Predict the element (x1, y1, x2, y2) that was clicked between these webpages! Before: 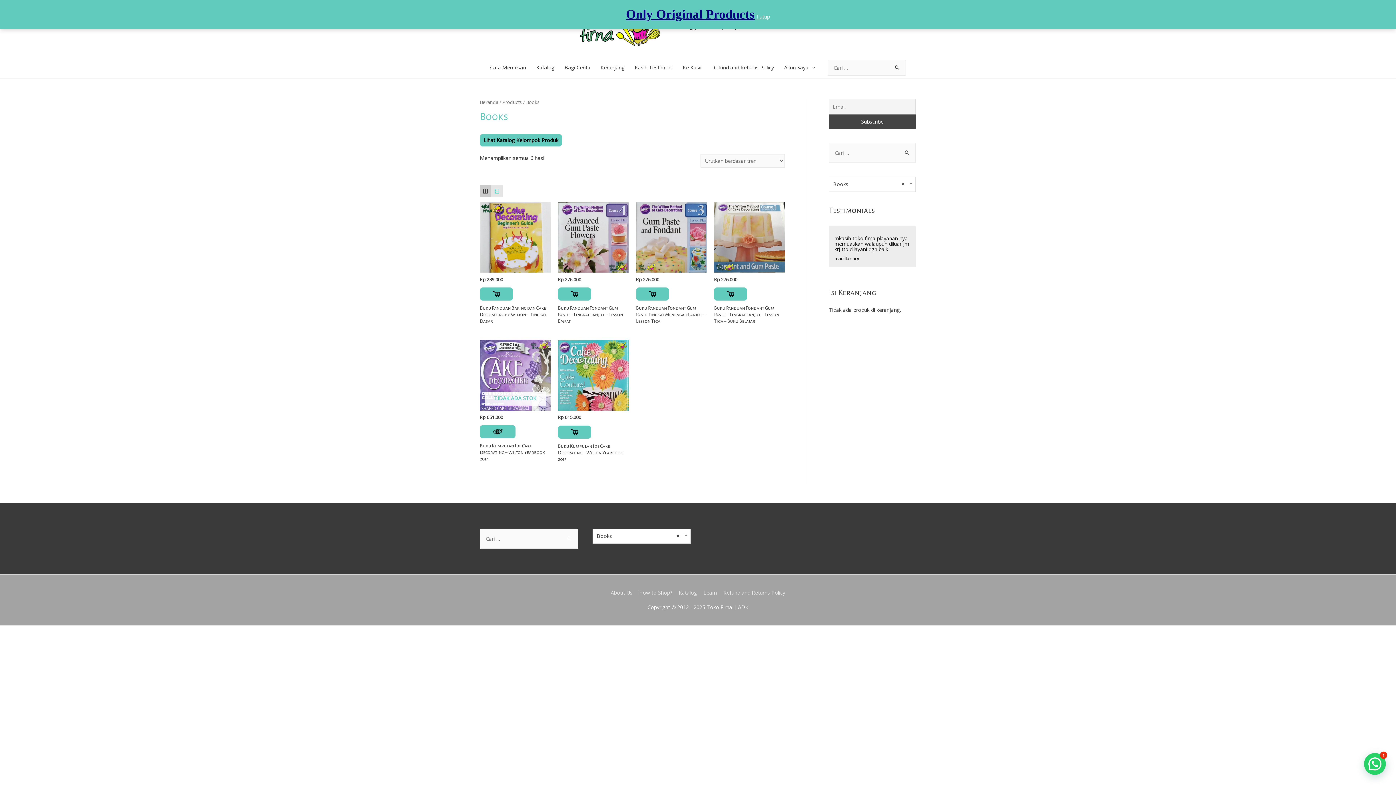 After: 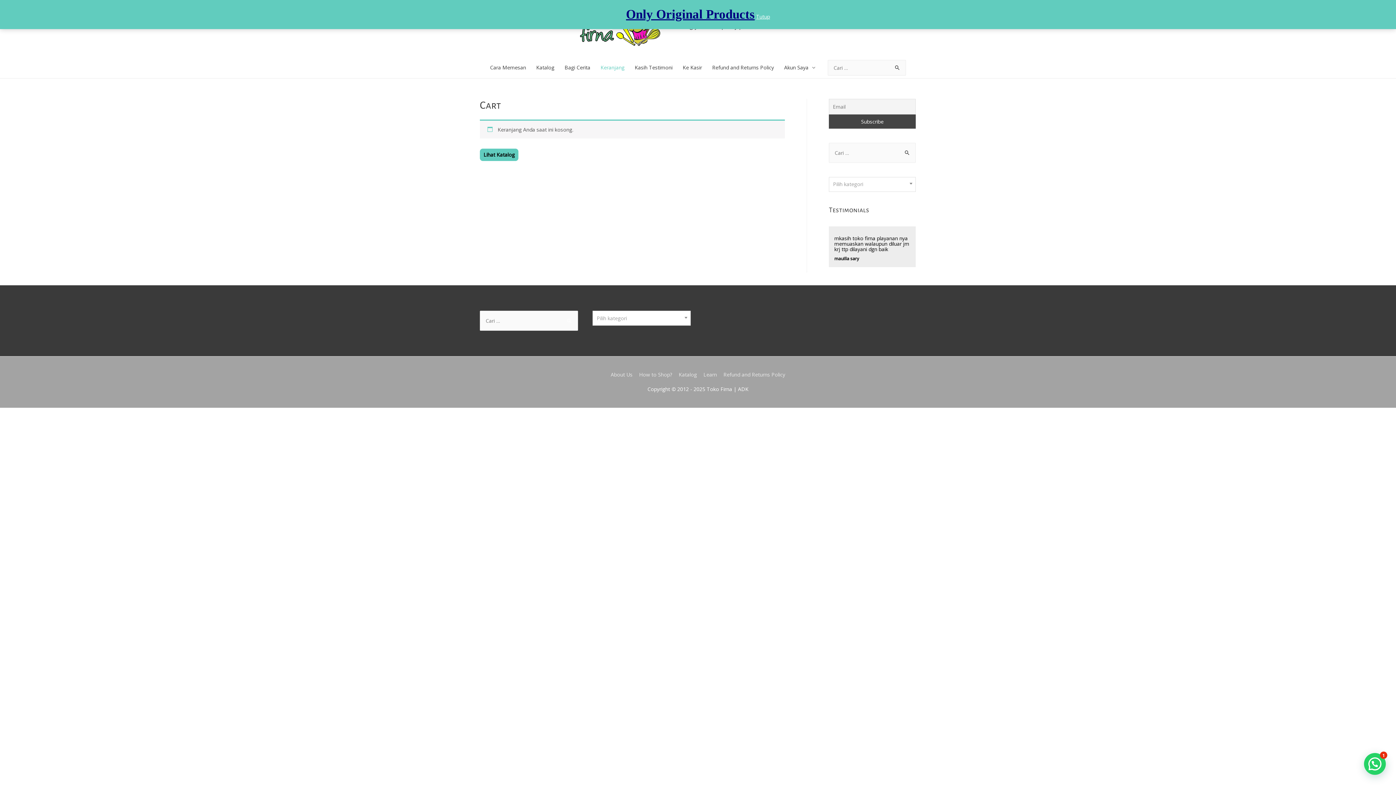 Action: bbox: (595, 57, 629, 78) label: Keranjang